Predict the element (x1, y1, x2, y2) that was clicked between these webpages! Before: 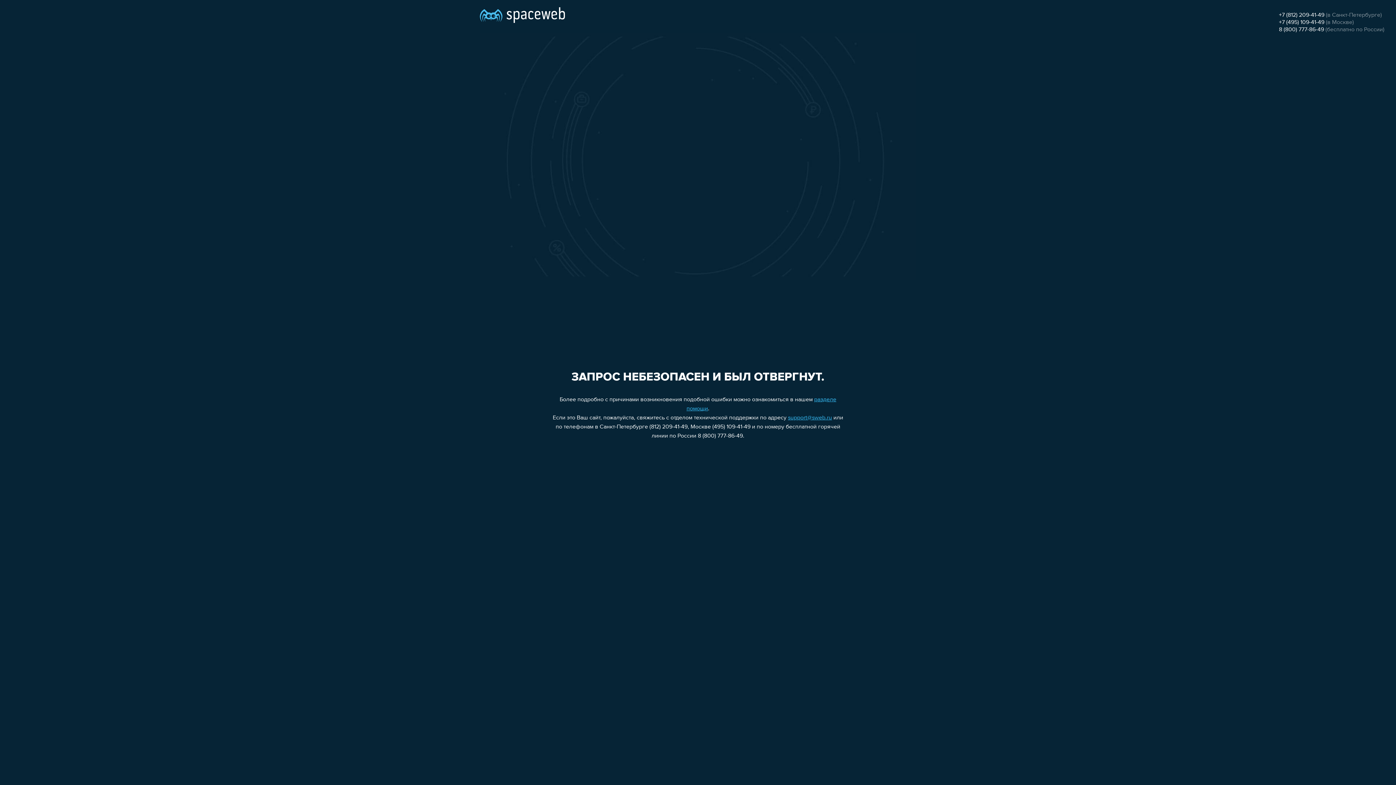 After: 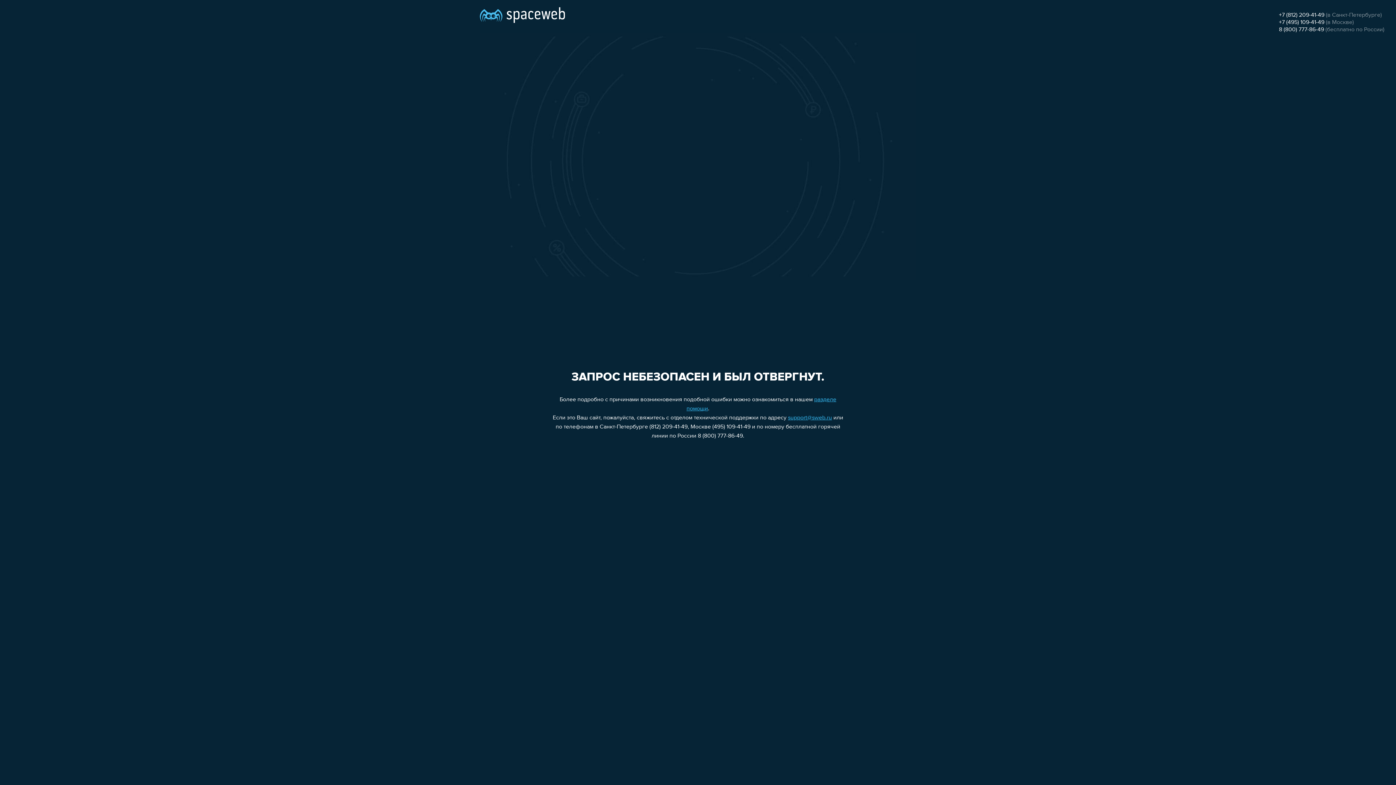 Action: label: +7 (812) 209-41-49 bbox: (1279, 12, 1324, 18)